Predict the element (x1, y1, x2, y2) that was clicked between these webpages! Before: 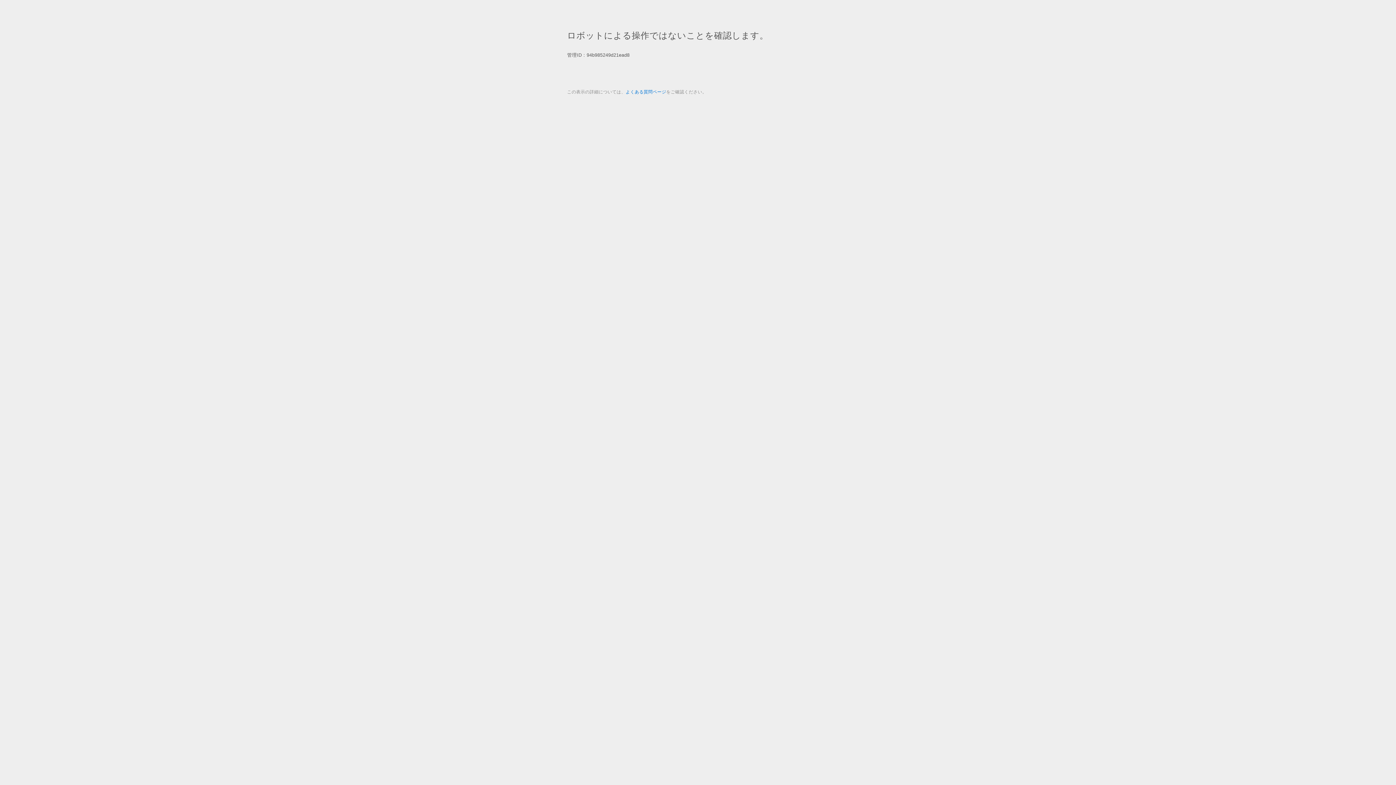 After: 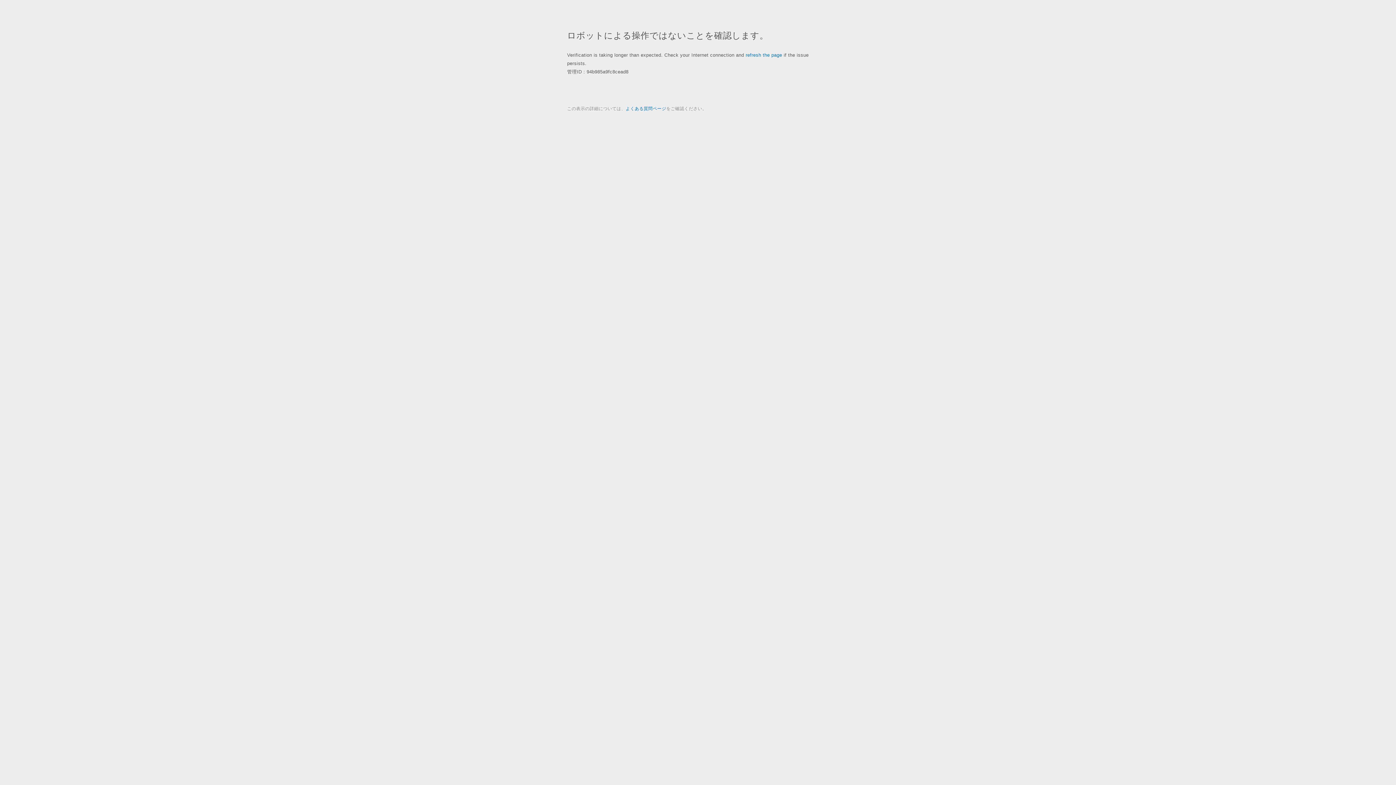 Action: label: よくある質問ページ bbox: (625, 89, 666, 94)